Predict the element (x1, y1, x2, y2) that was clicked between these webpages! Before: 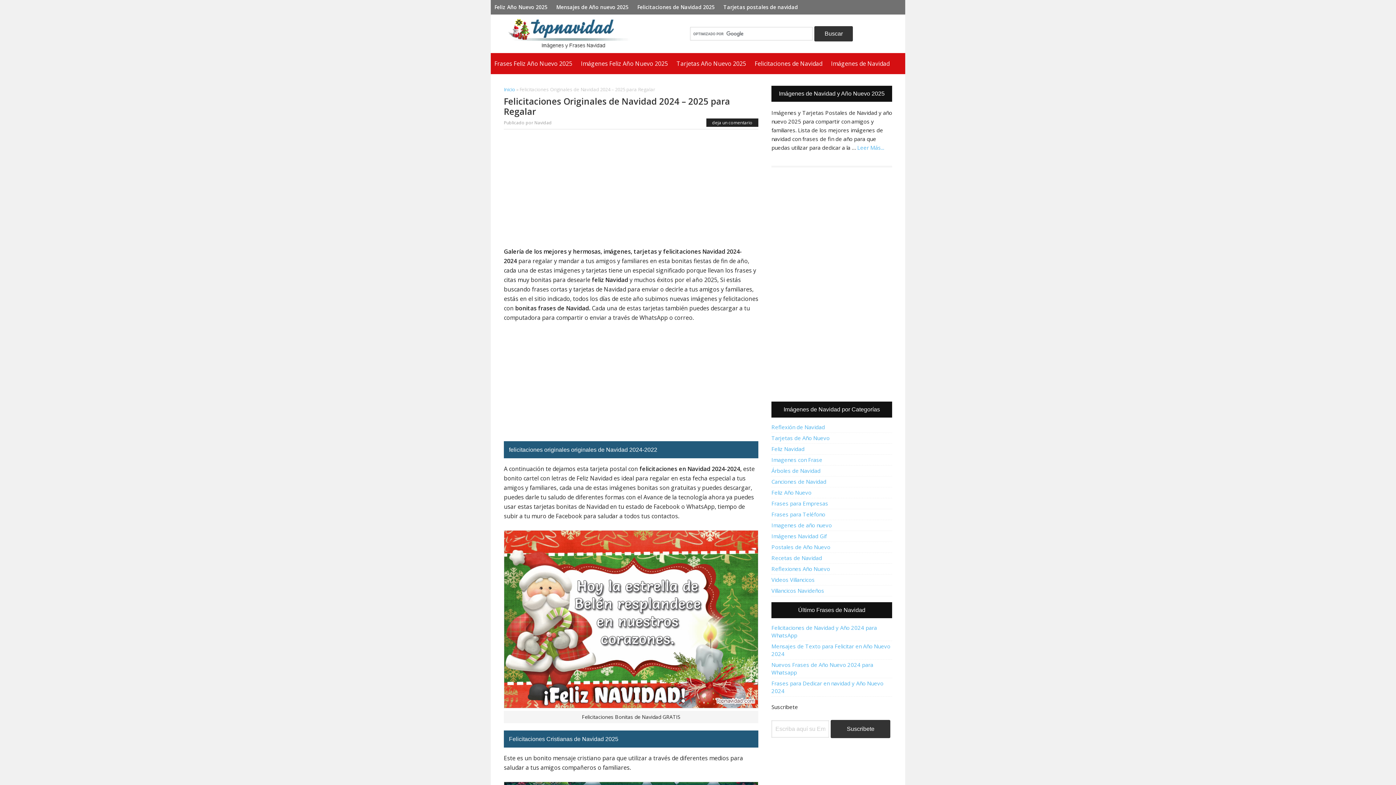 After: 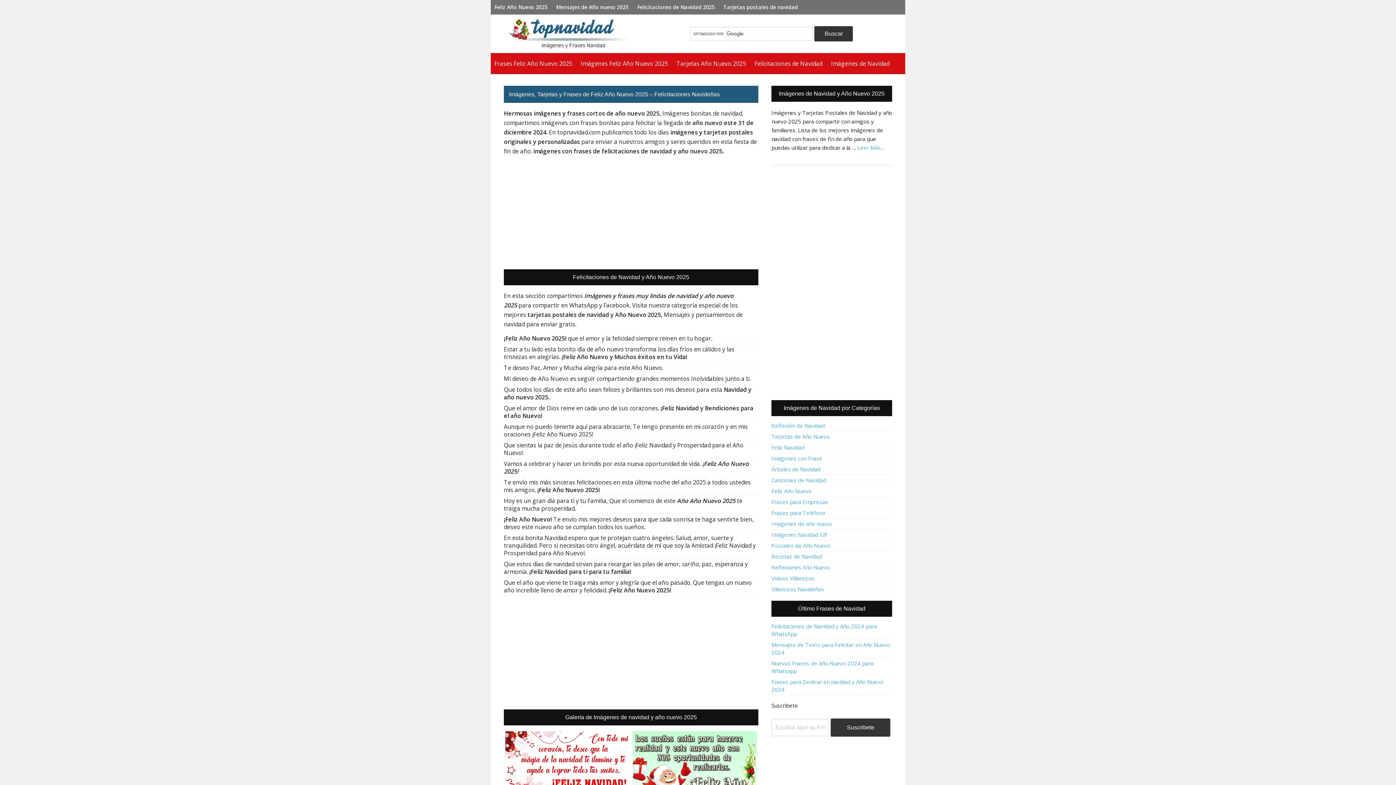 Action: bbox: (504, 86, 515, 92) label: Inicio